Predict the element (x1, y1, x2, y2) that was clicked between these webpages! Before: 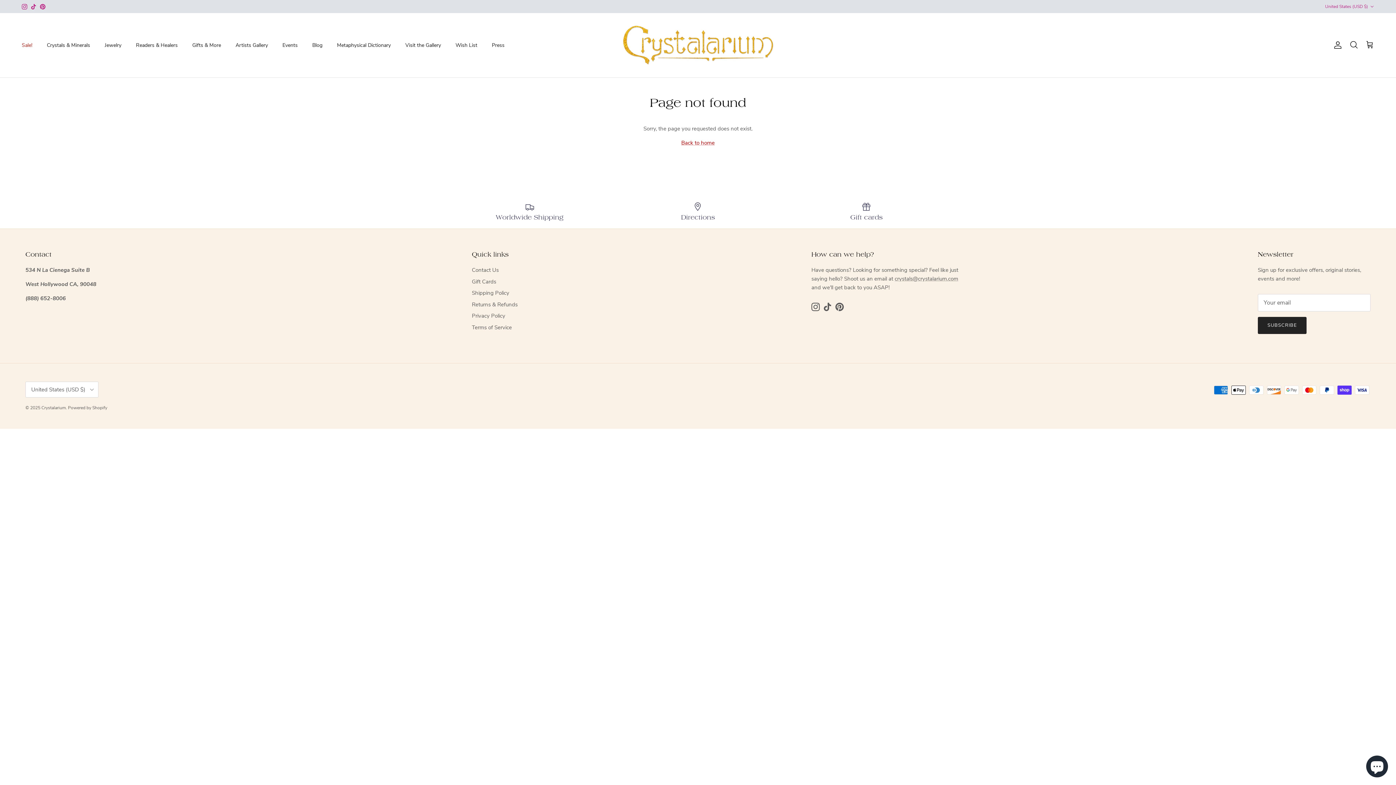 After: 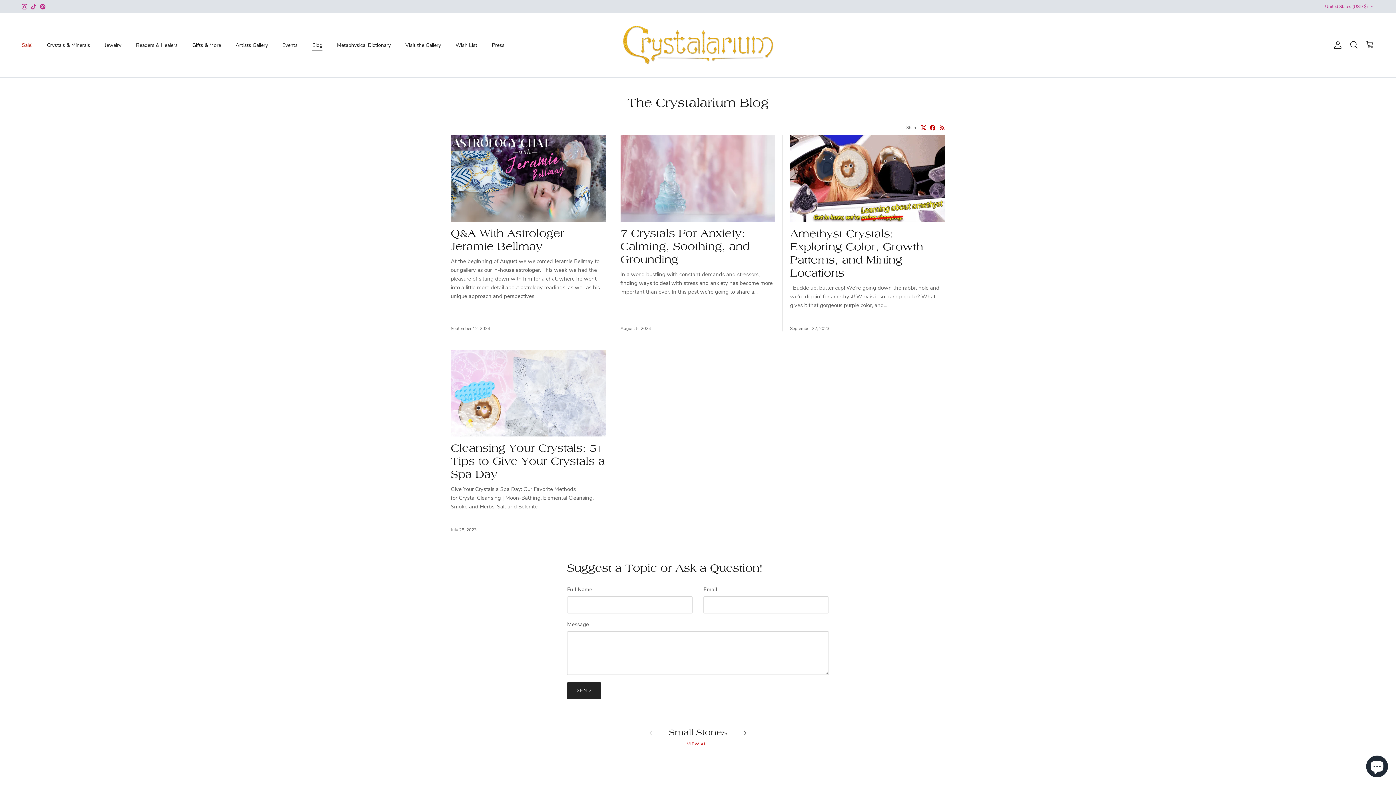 Action: bbox: (305, 33, 329, 57) label: Blog